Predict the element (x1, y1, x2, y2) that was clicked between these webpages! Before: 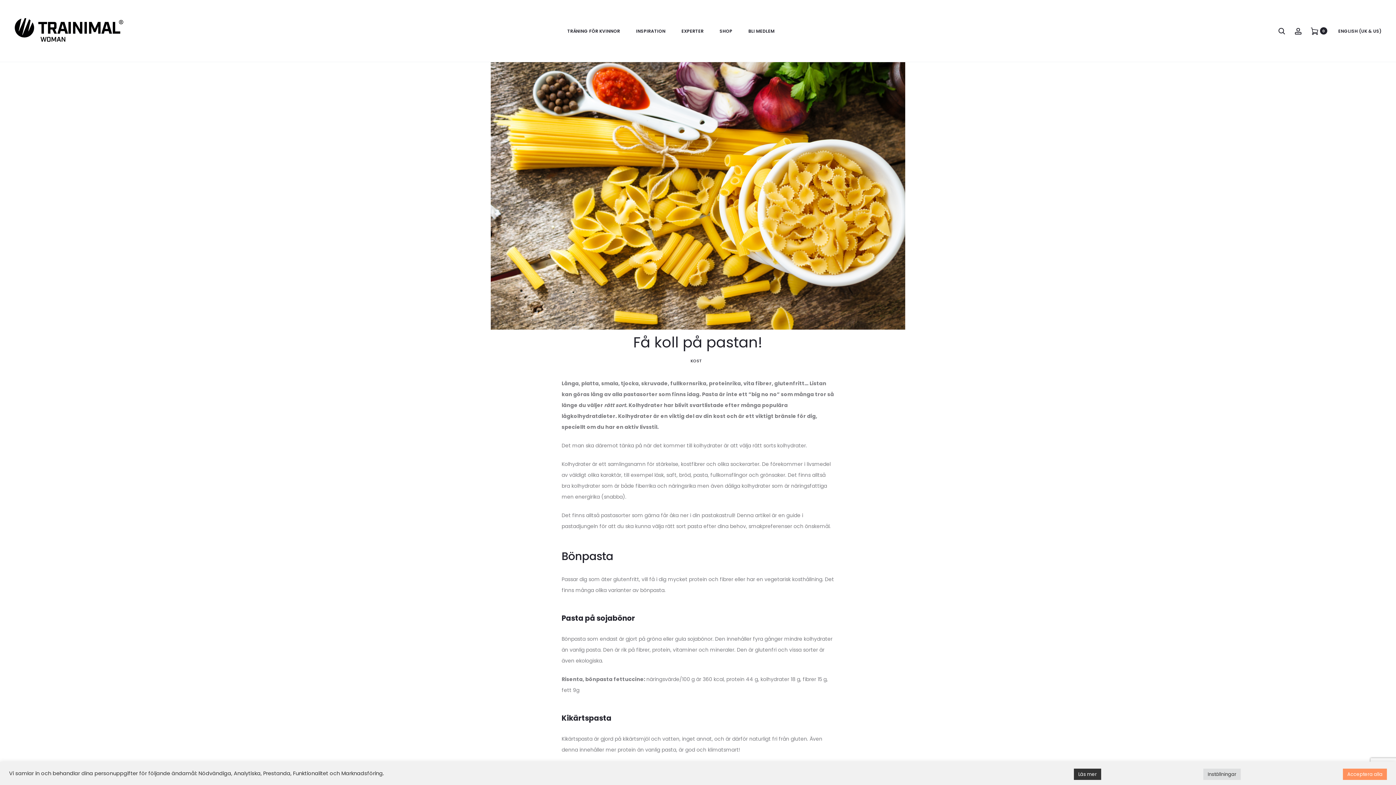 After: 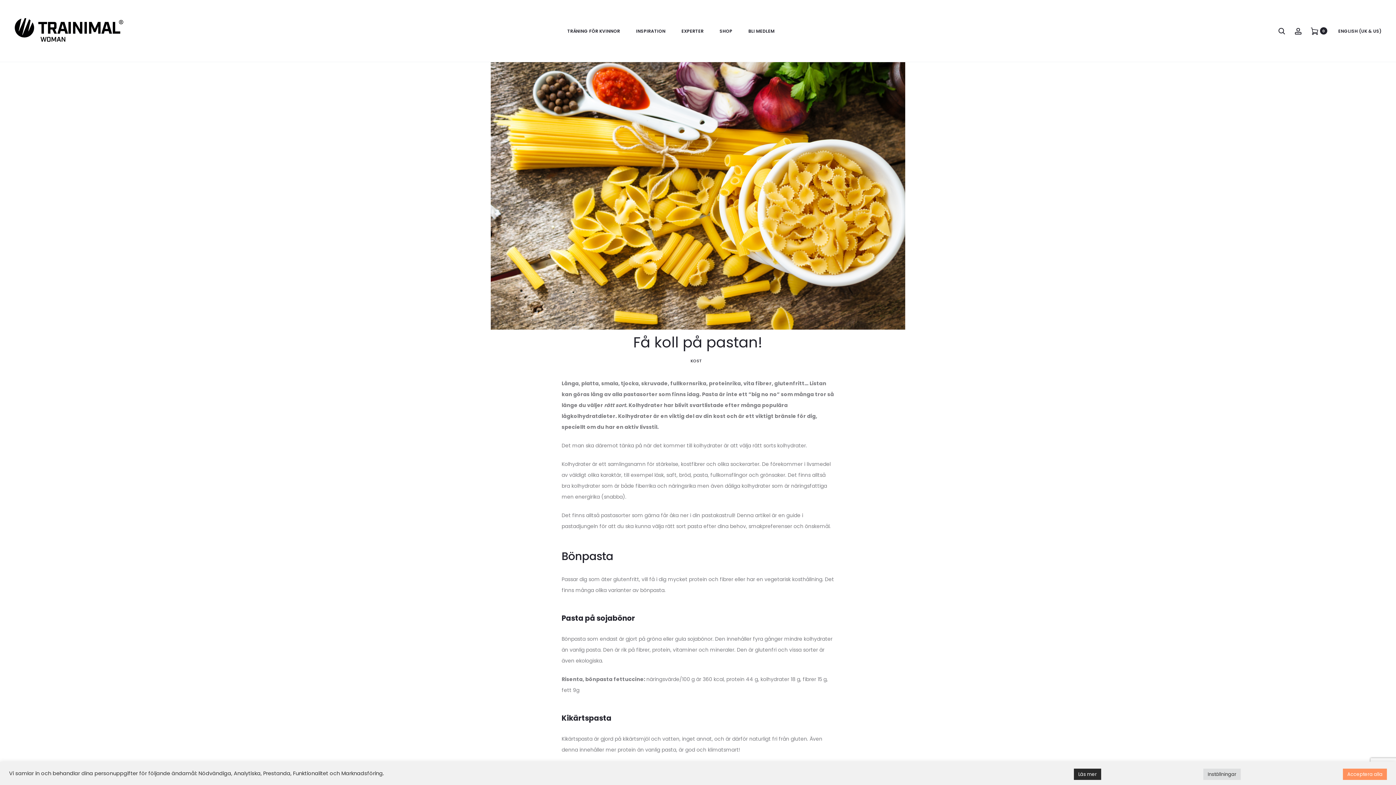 Action: label: Läs mer bbox: (1074, 769, 1101, 780)